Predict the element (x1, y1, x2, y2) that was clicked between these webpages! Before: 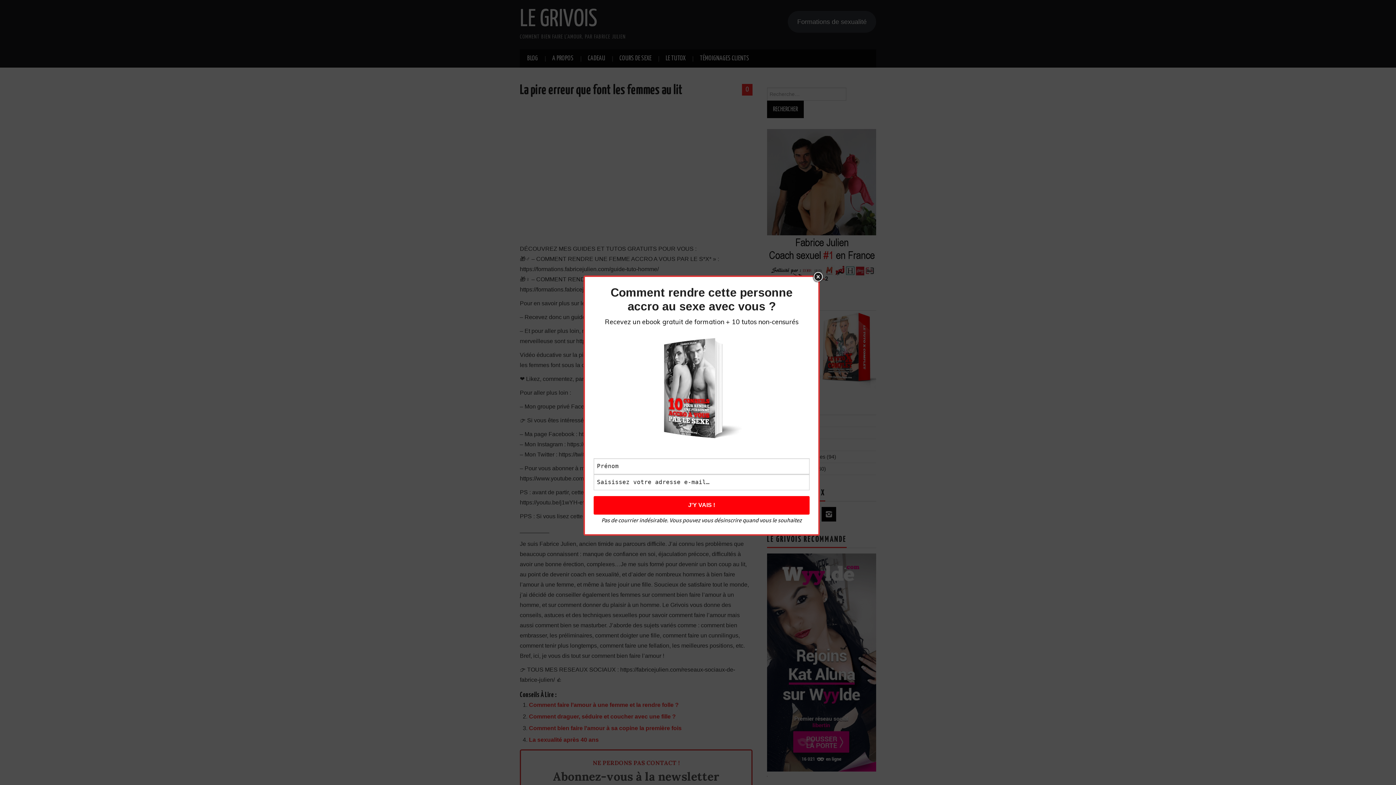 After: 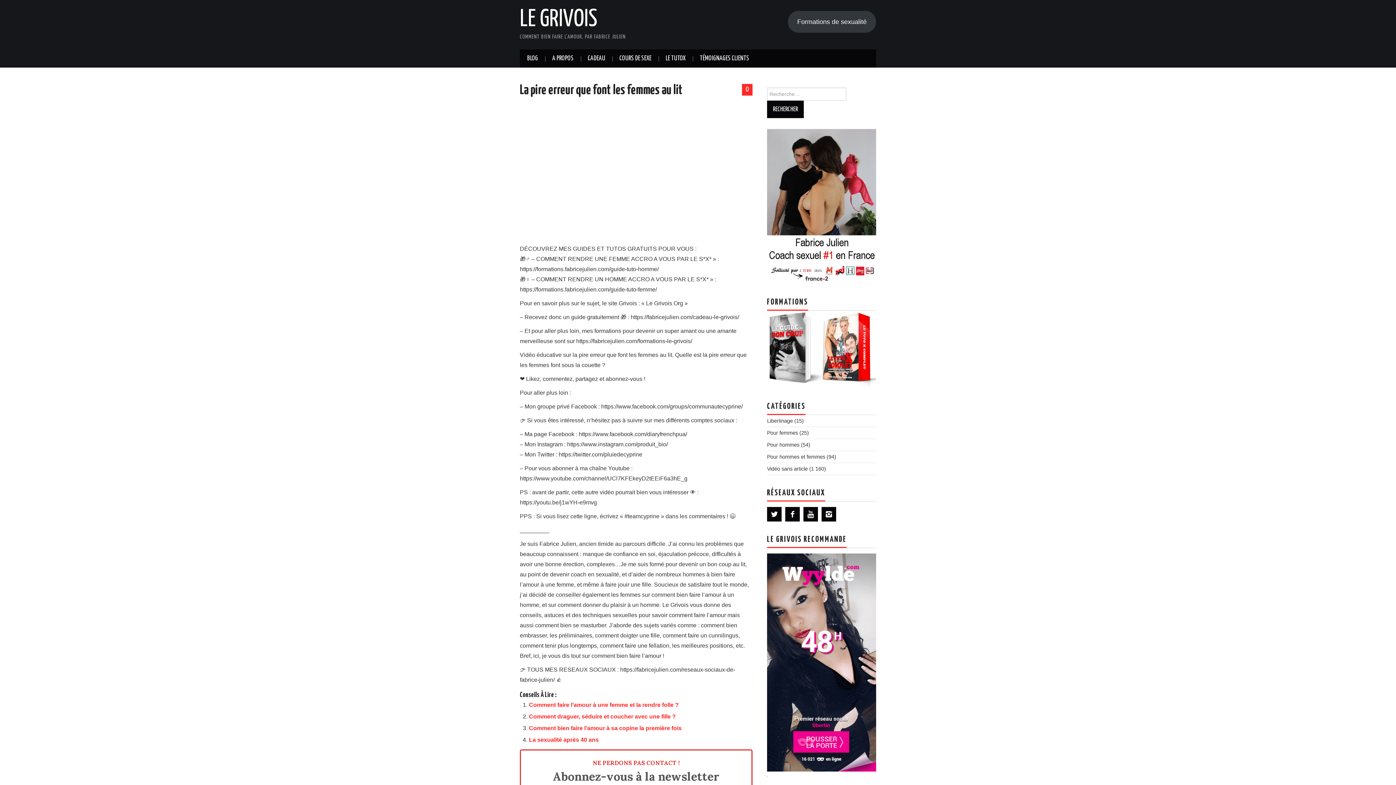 Action: label: Close bbox: (812, 271, 823, 282)